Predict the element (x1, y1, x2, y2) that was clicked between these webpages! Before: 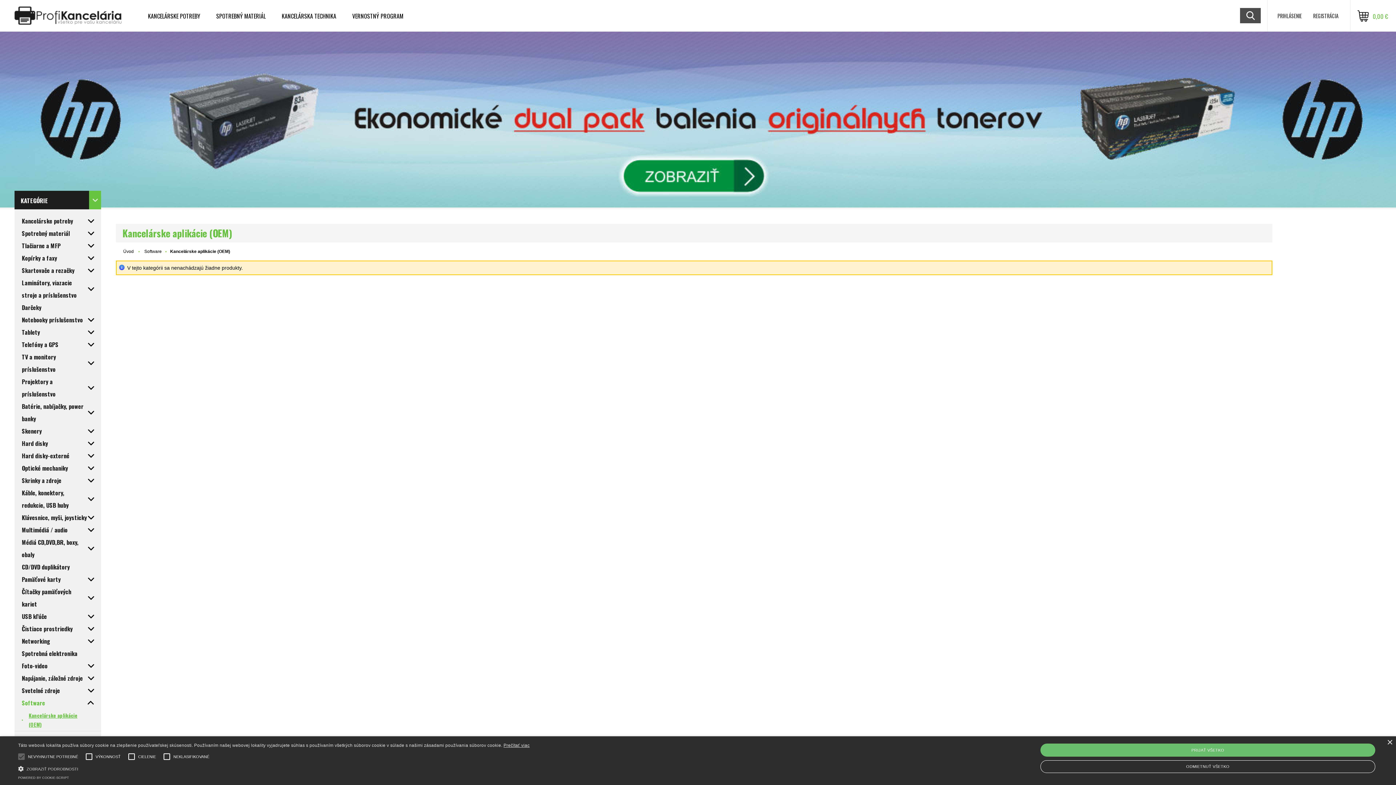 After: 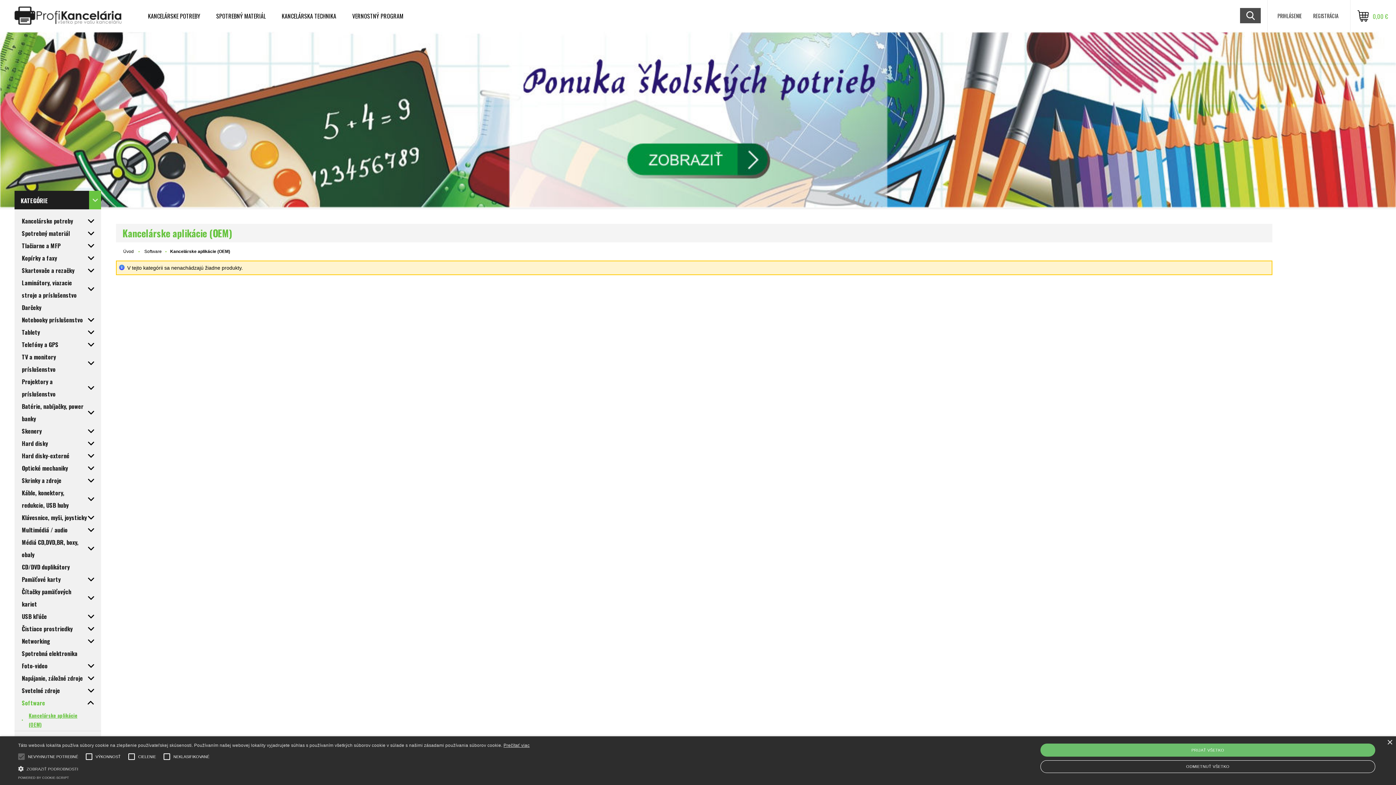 Action: label: Kancelárske aplikácie (OEM) bbox: (14, 711, 101, 729)